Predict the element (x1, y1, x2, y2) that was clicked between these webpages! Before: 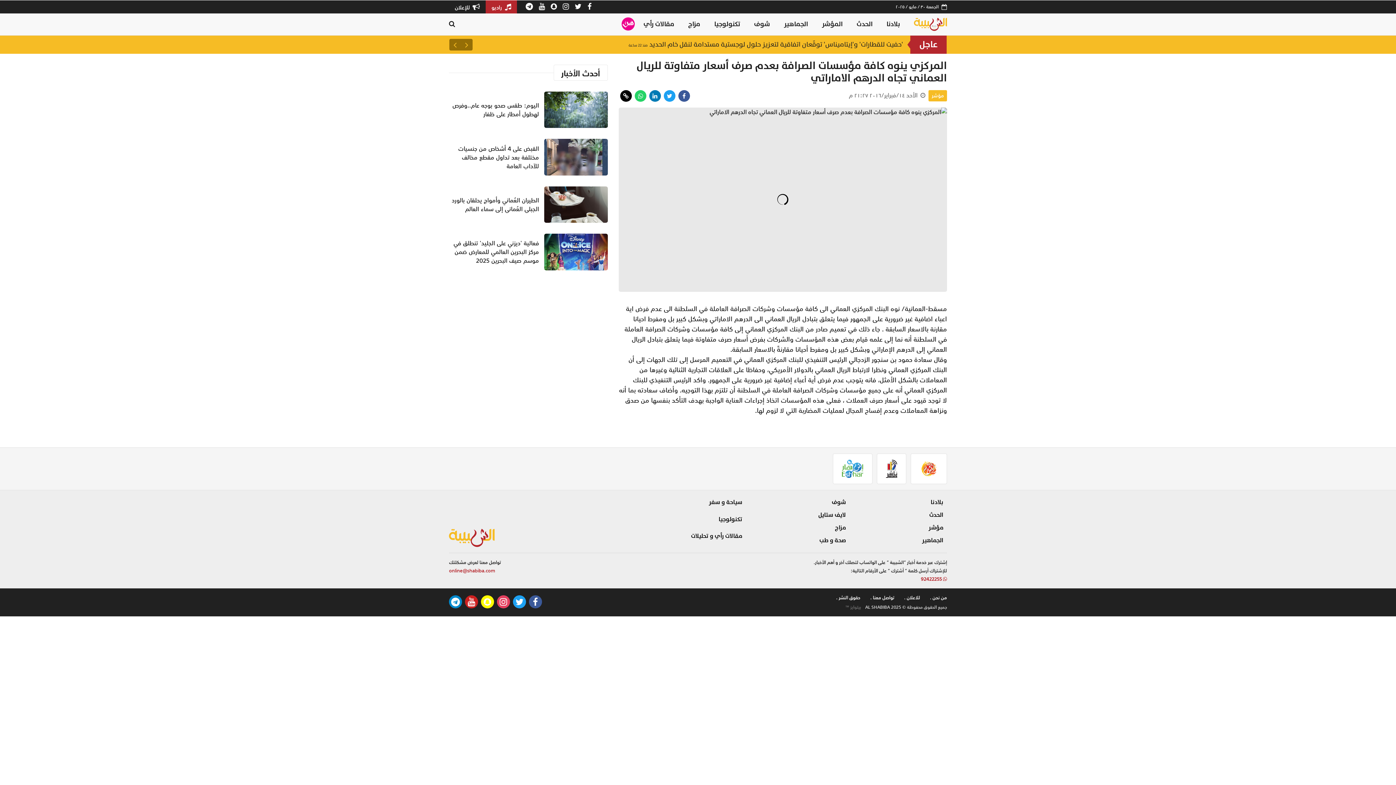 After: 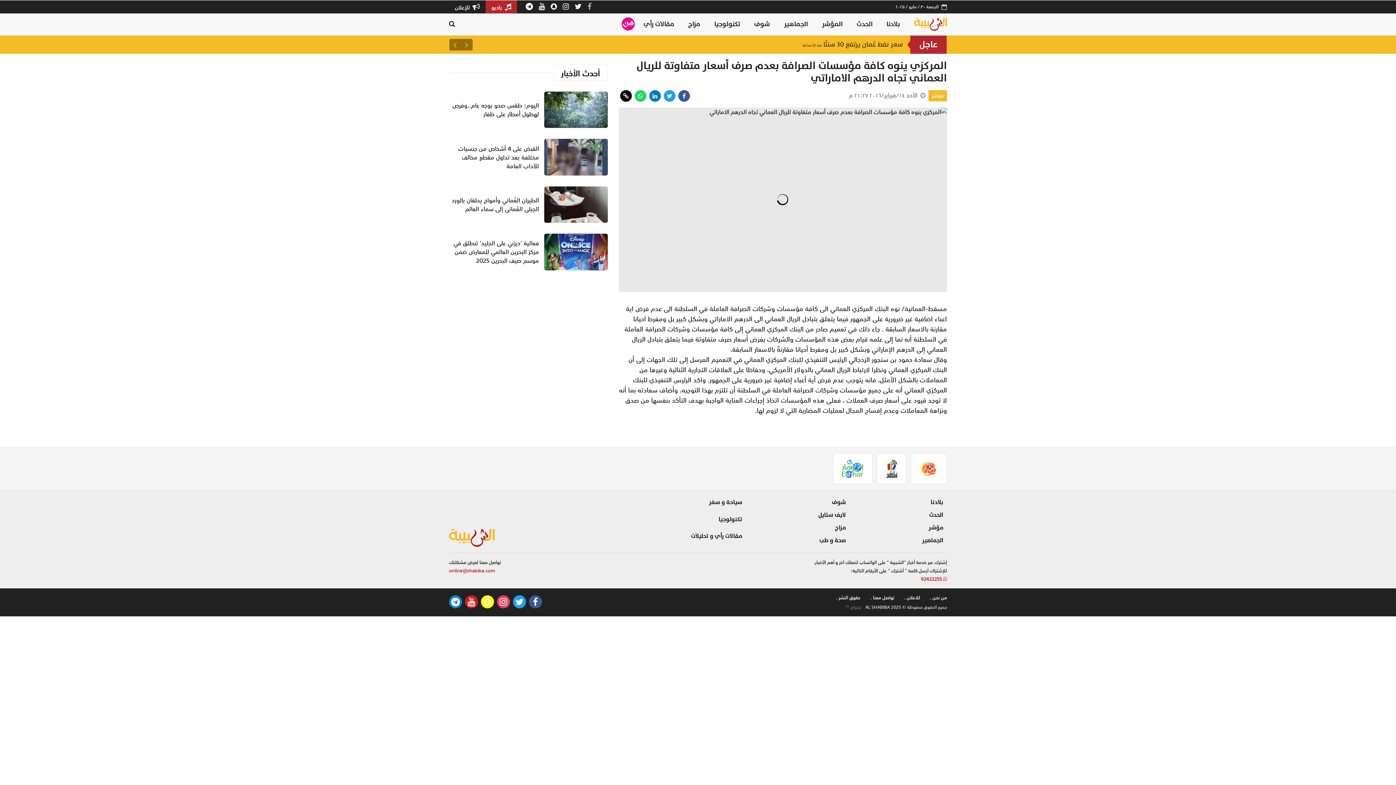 Action: bbox: (587, -1, 591, 12)